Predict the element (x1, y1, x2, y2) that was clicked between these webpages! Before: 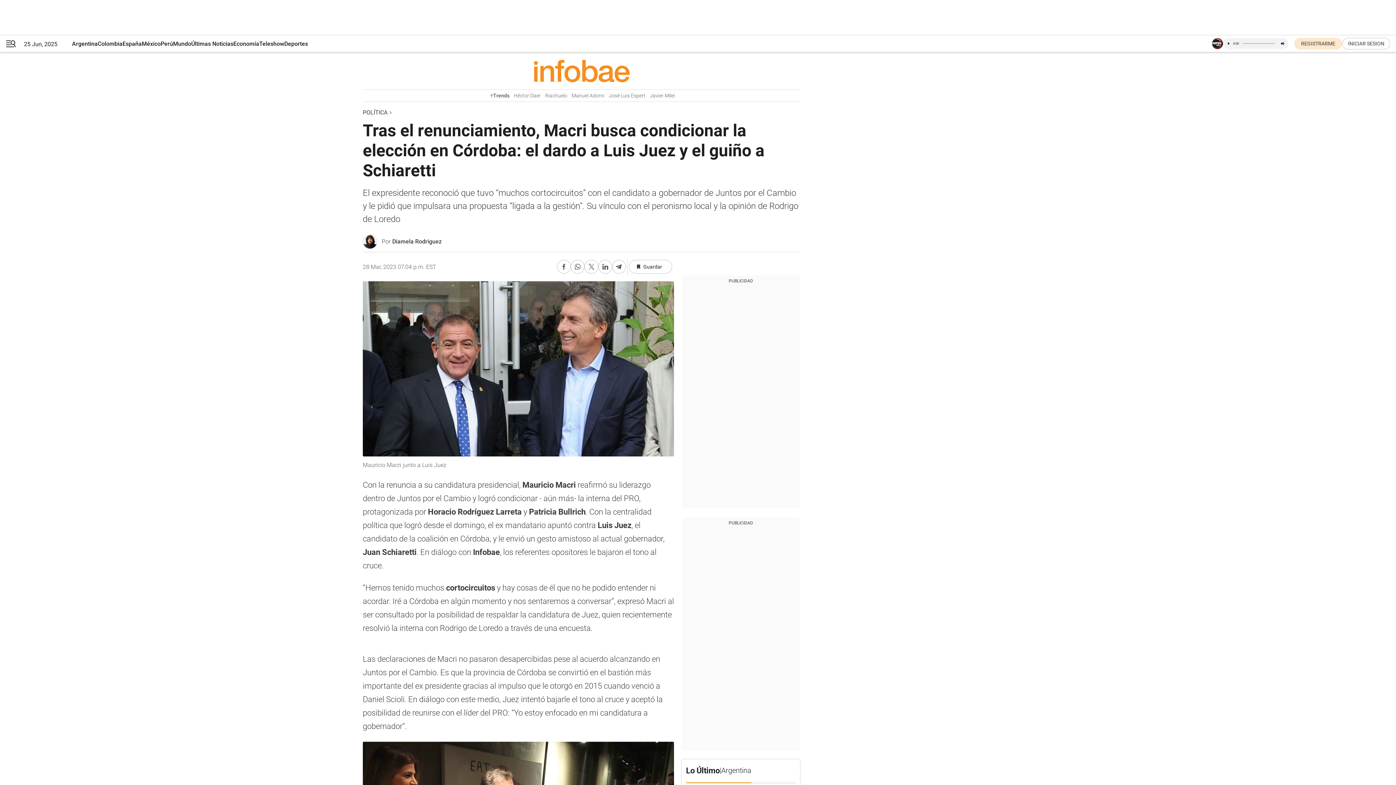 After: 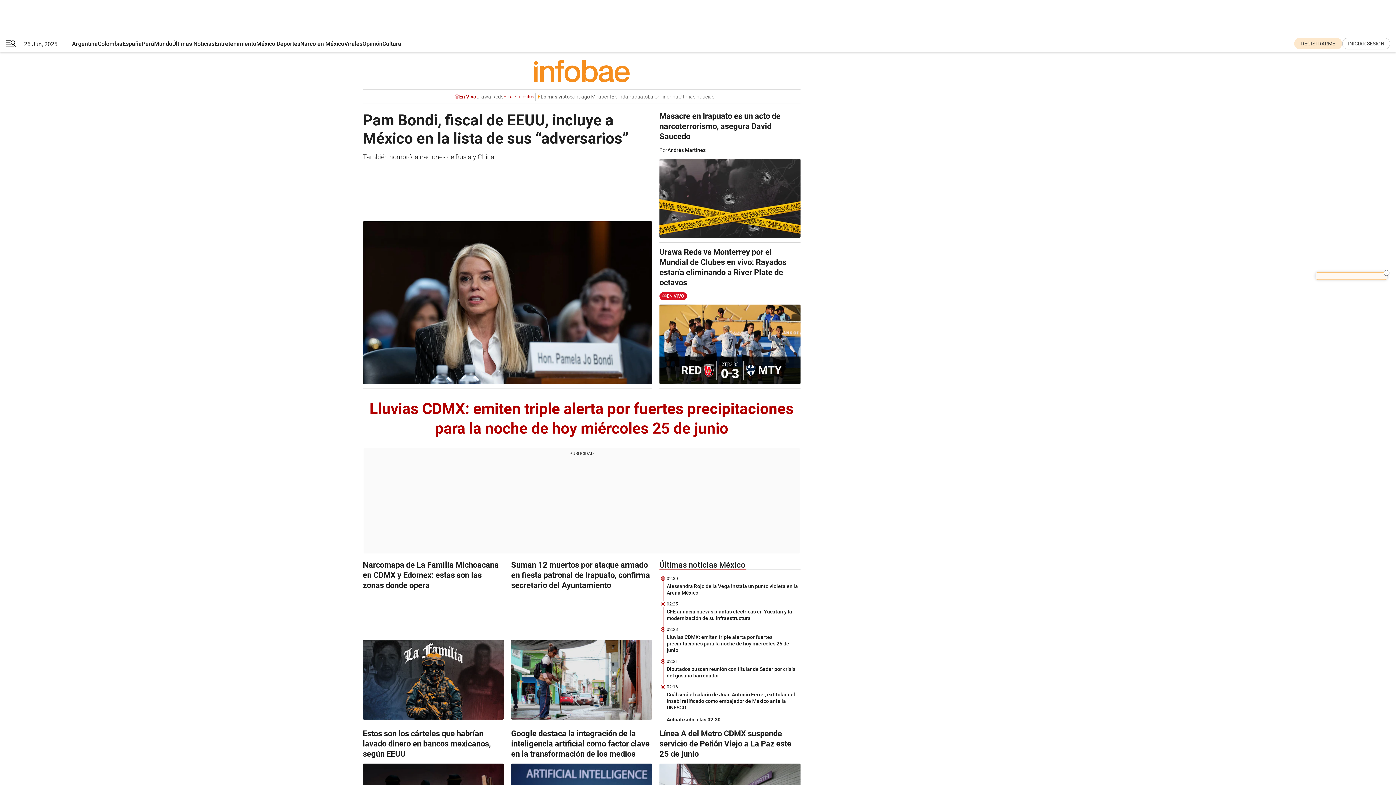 Action: label: México bbox: (141, 35, 160, 52)